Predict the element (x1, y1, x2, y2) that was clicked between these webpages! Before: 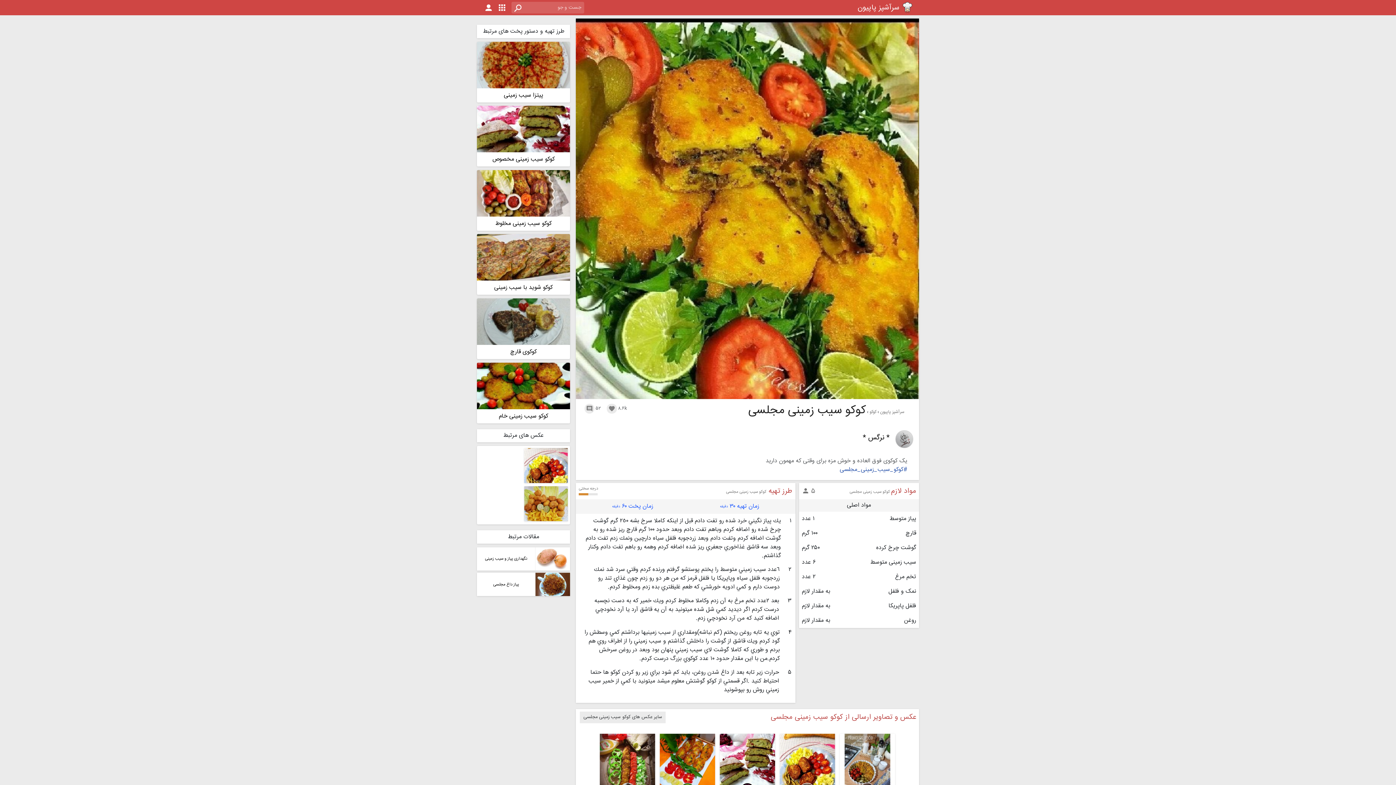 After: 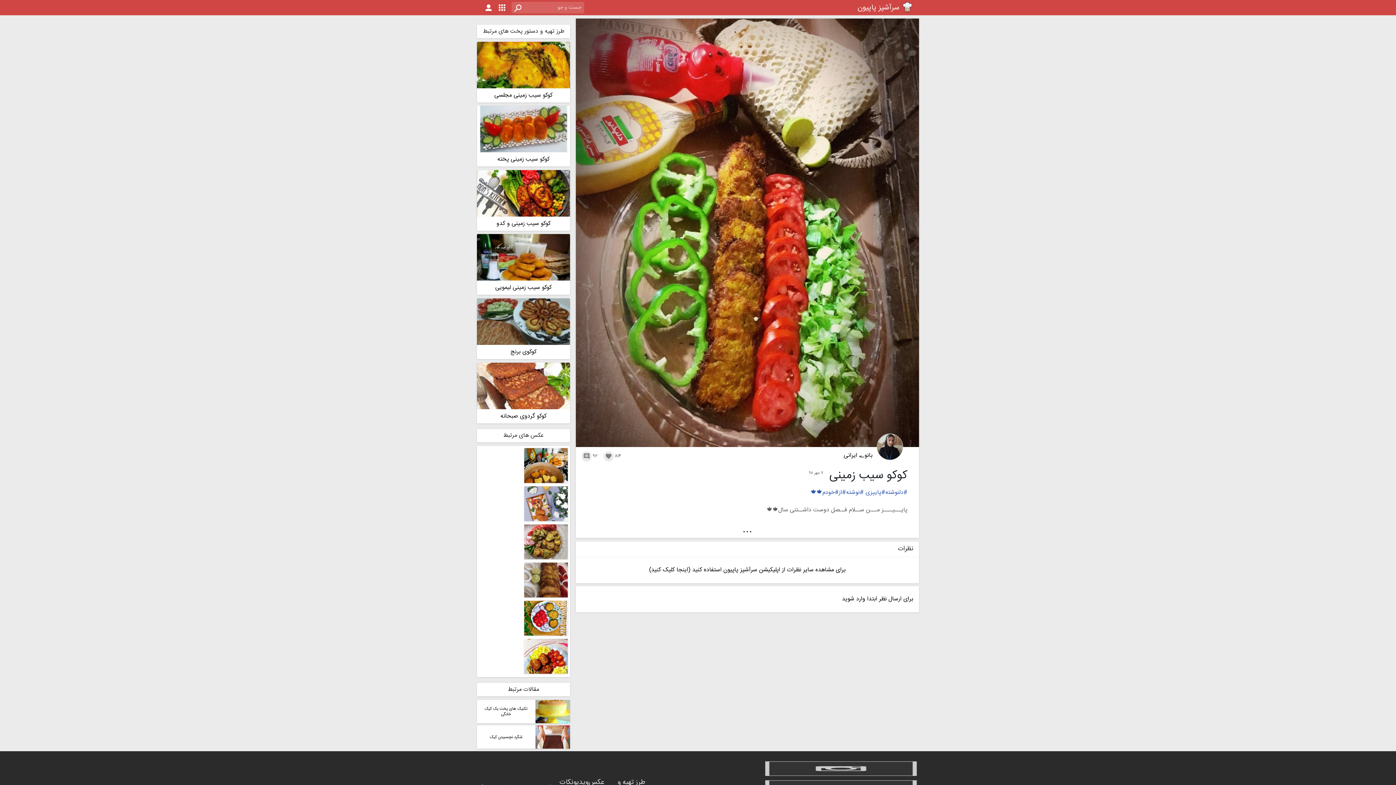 Action: bbox: (600, 734, 655, 789)